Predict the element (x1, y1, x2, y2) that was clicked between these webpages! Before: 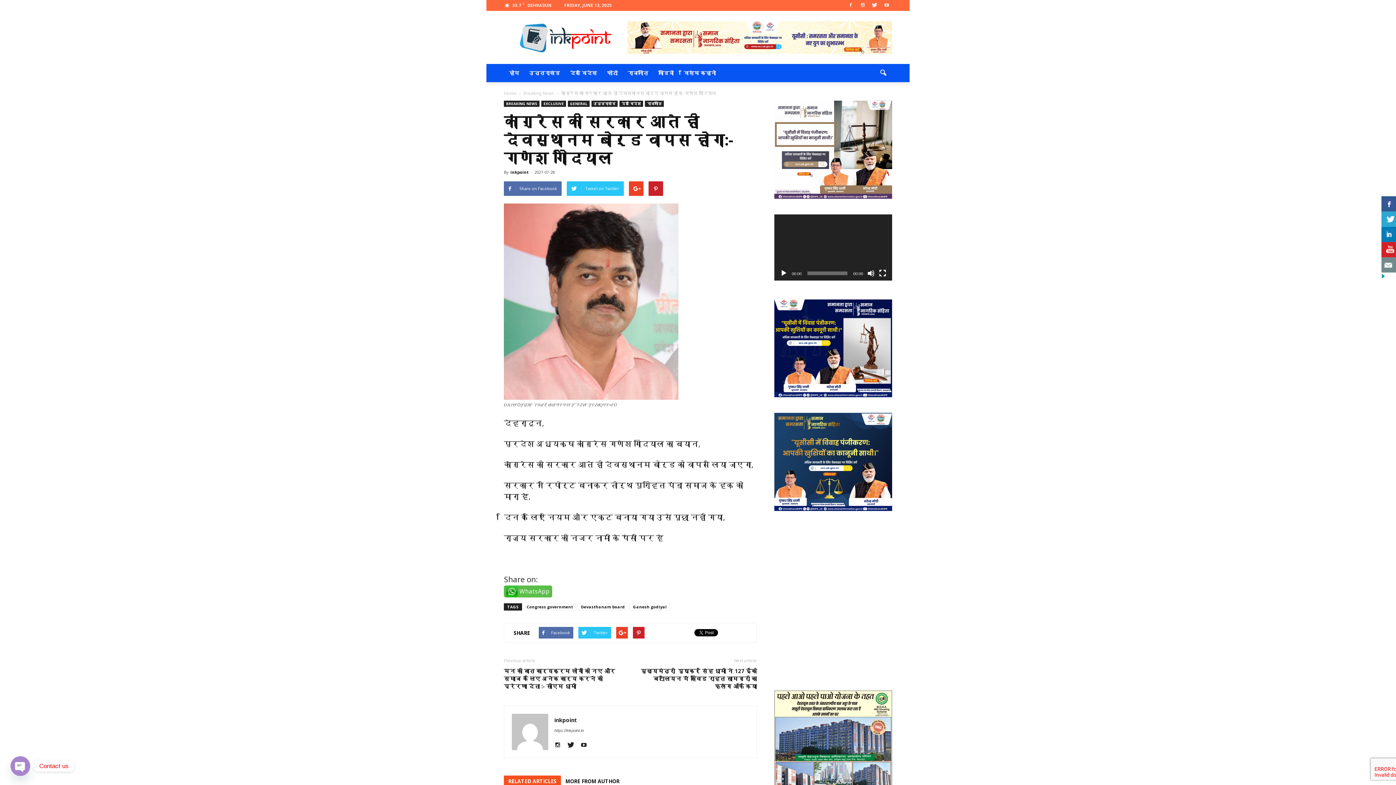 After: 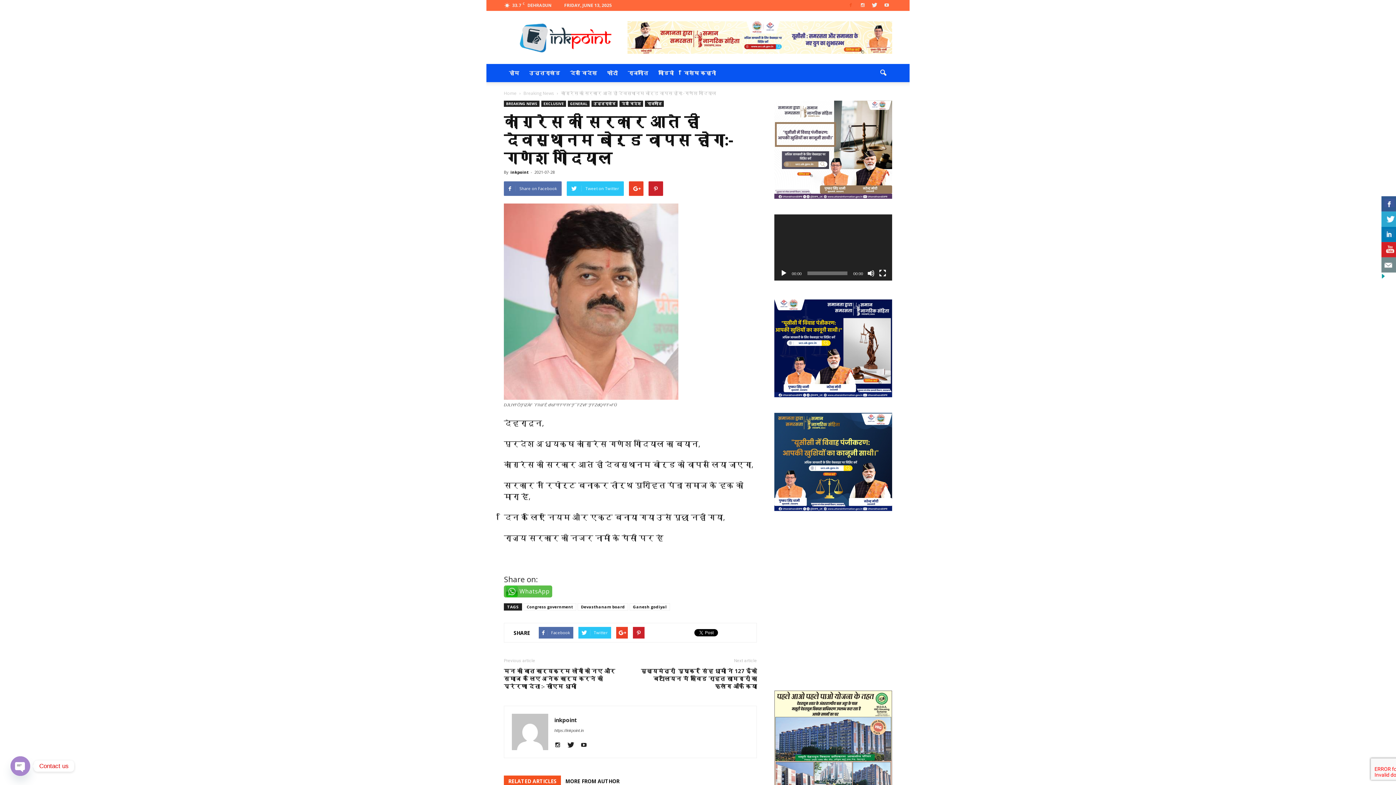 Action: bbox: (845, 0, 856, 10)